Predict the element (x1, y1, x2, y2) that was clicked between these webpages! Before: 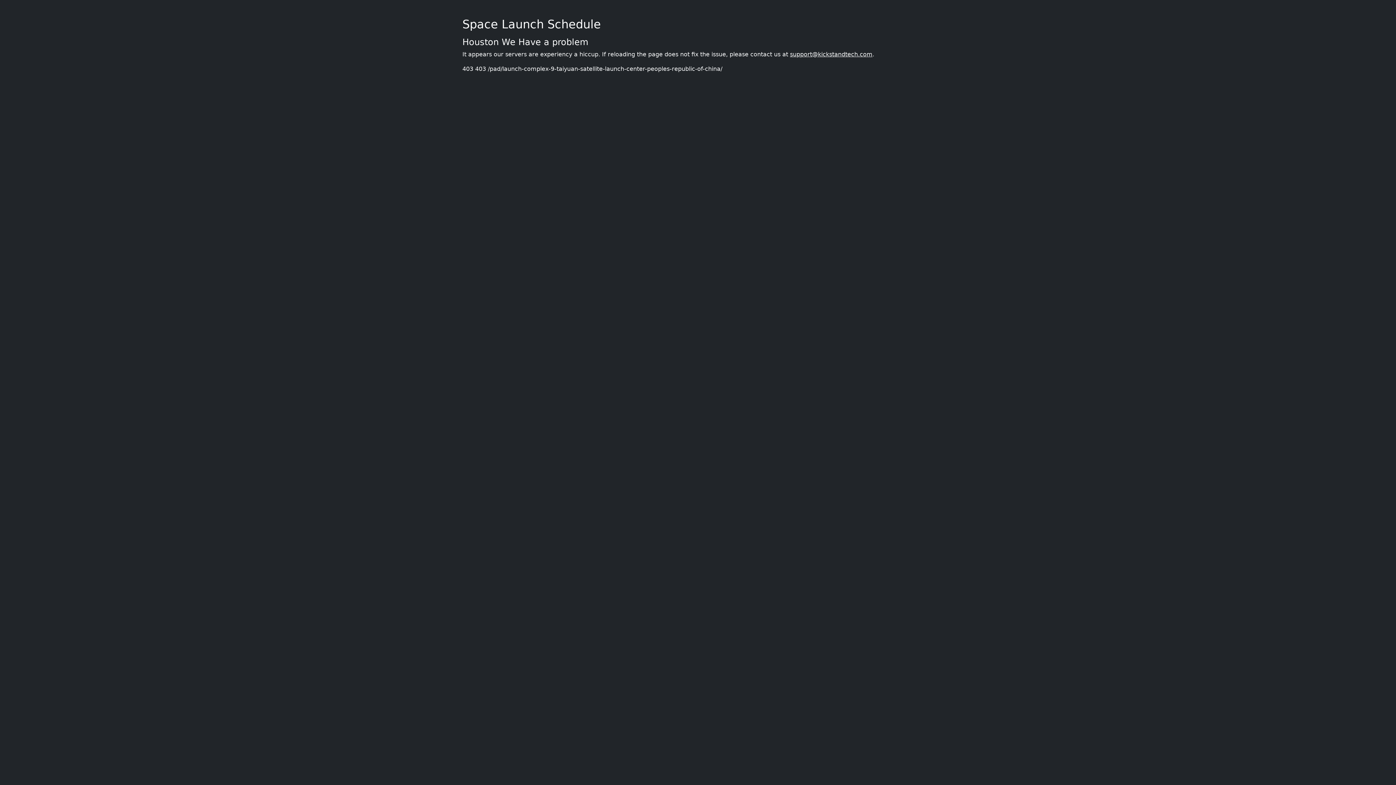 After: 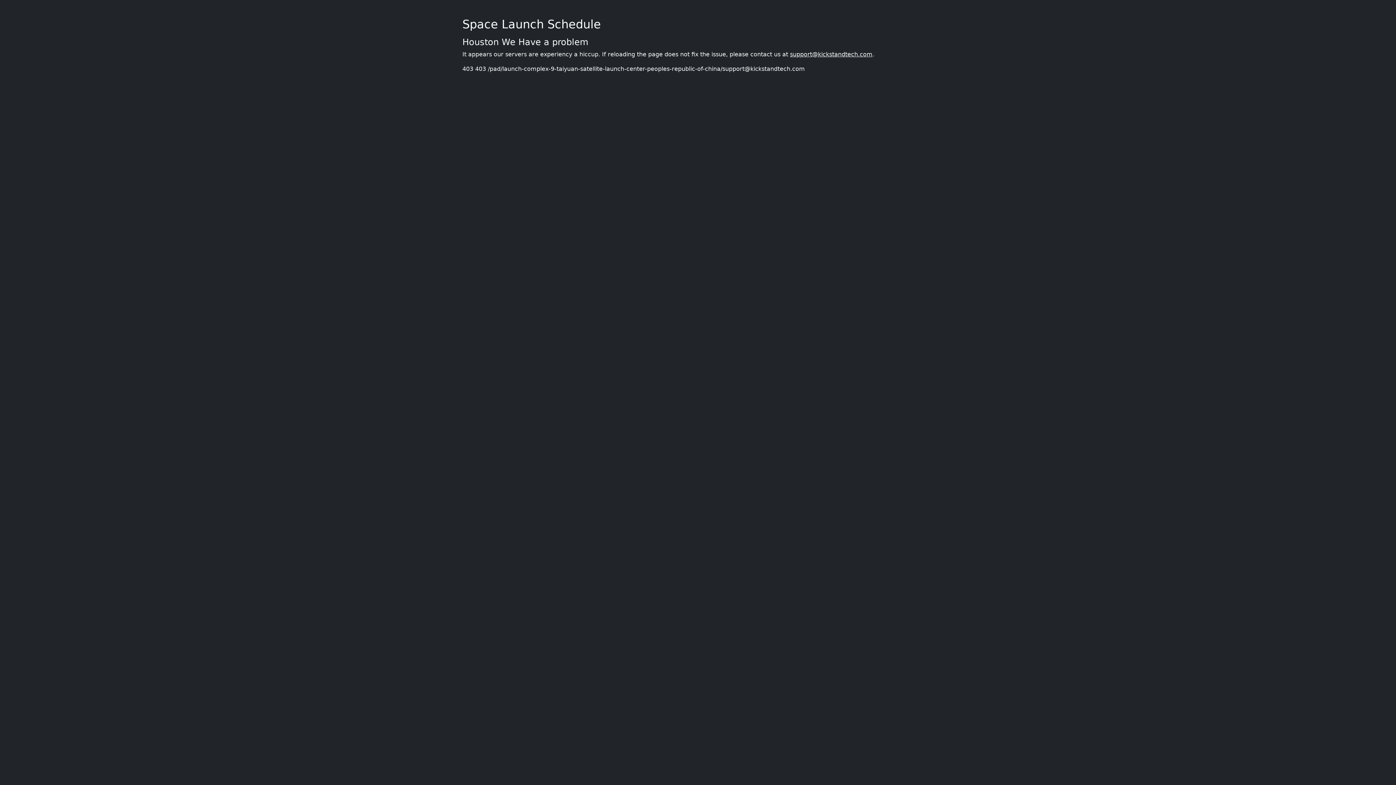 Action: label: support@kickstandtech.com bbox: (790, 50, 872, 57)